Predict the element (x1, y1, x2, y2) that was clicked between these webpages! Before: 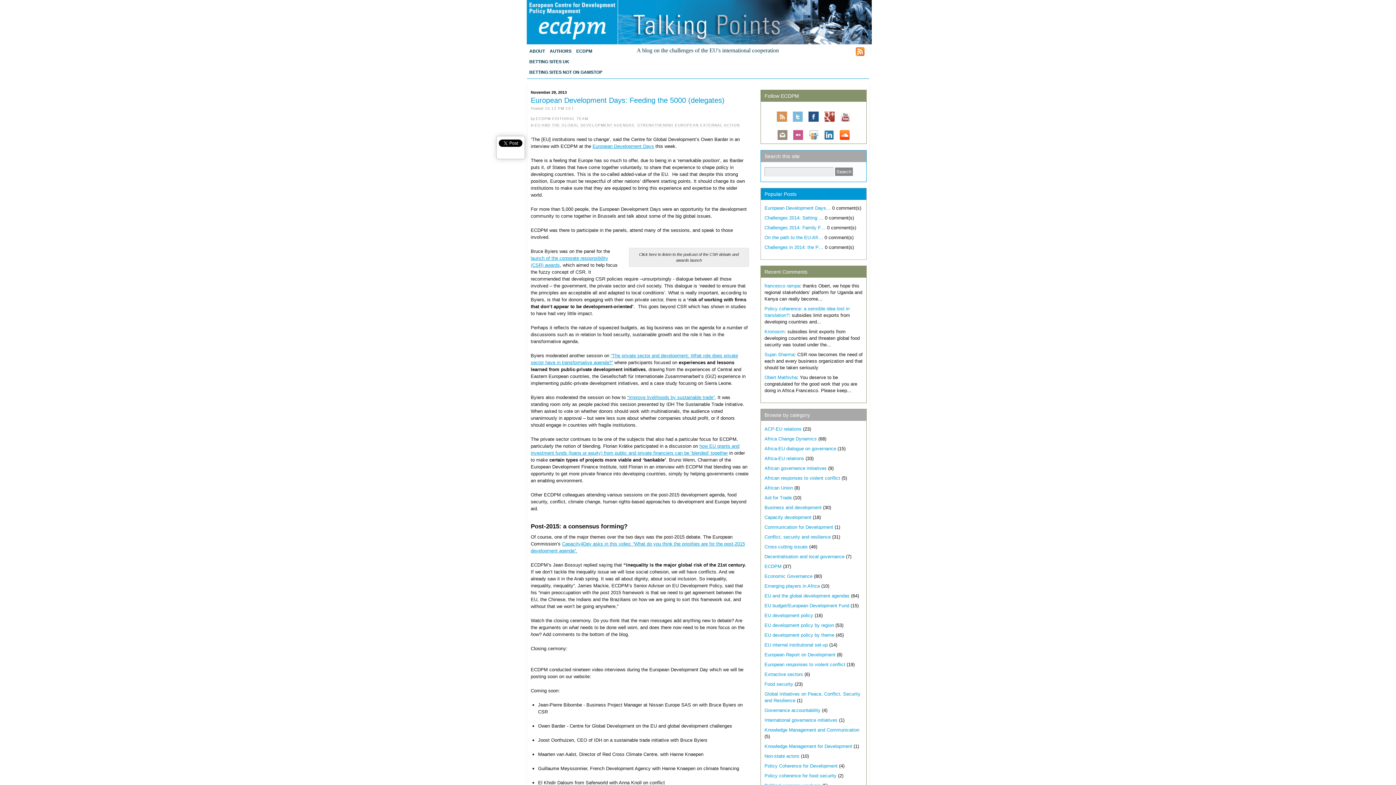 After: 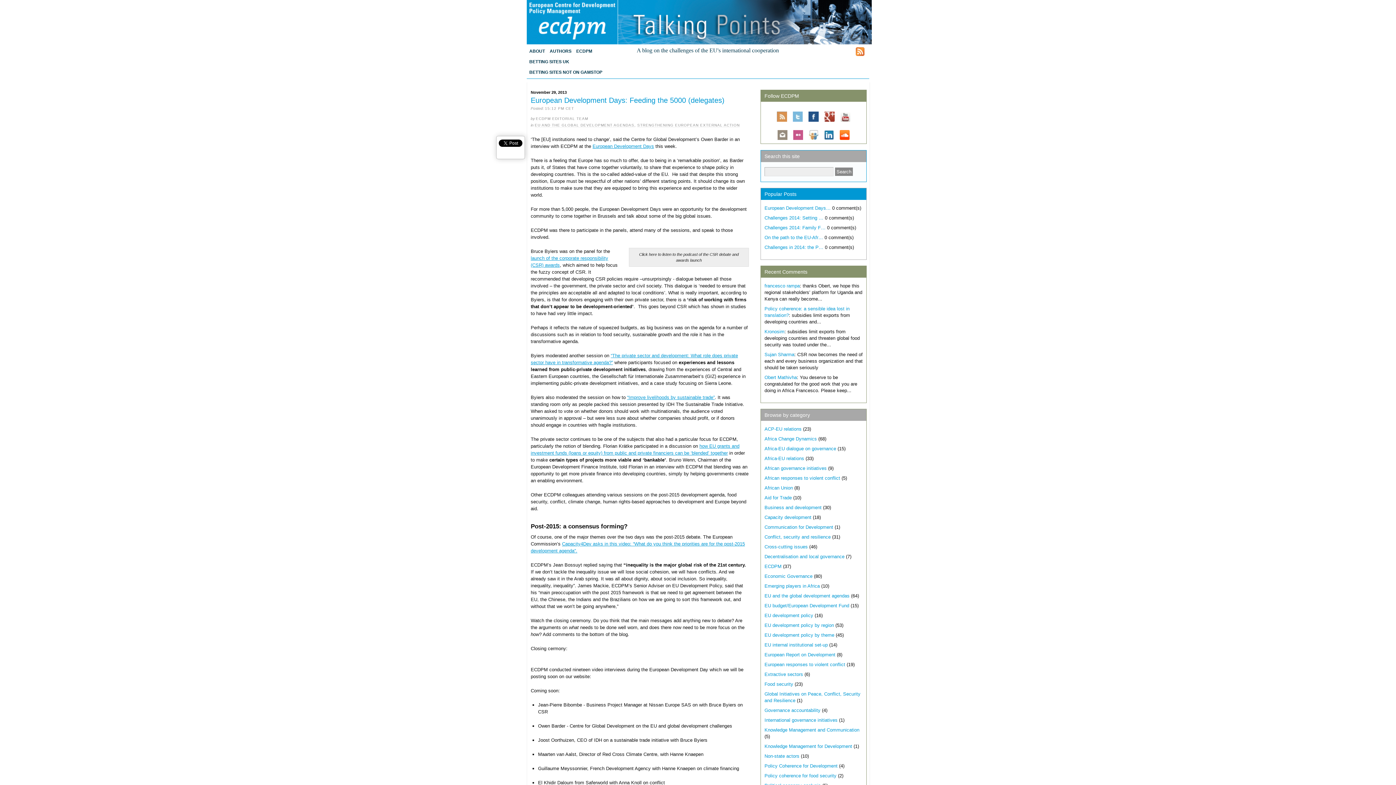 Action: bbox: (824, 135, 834, 141)